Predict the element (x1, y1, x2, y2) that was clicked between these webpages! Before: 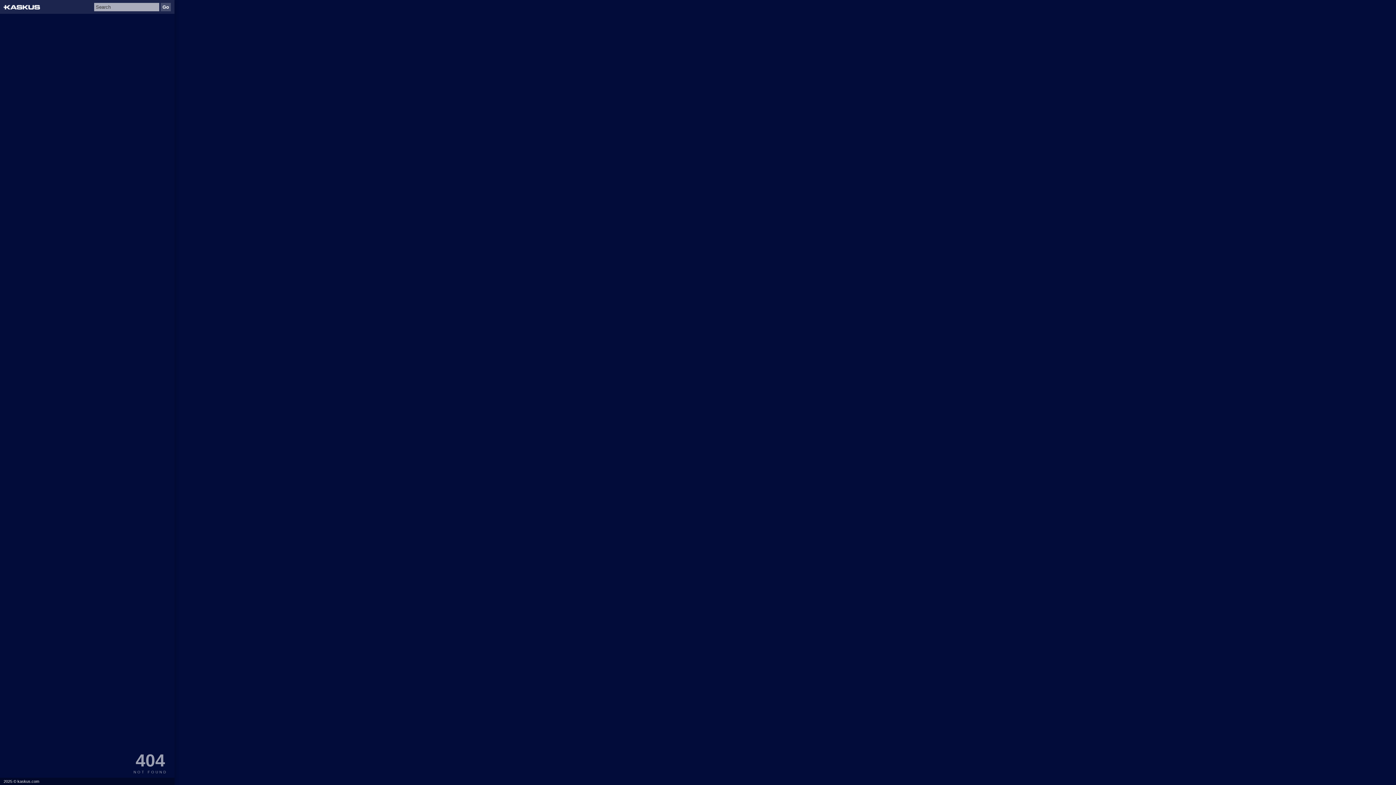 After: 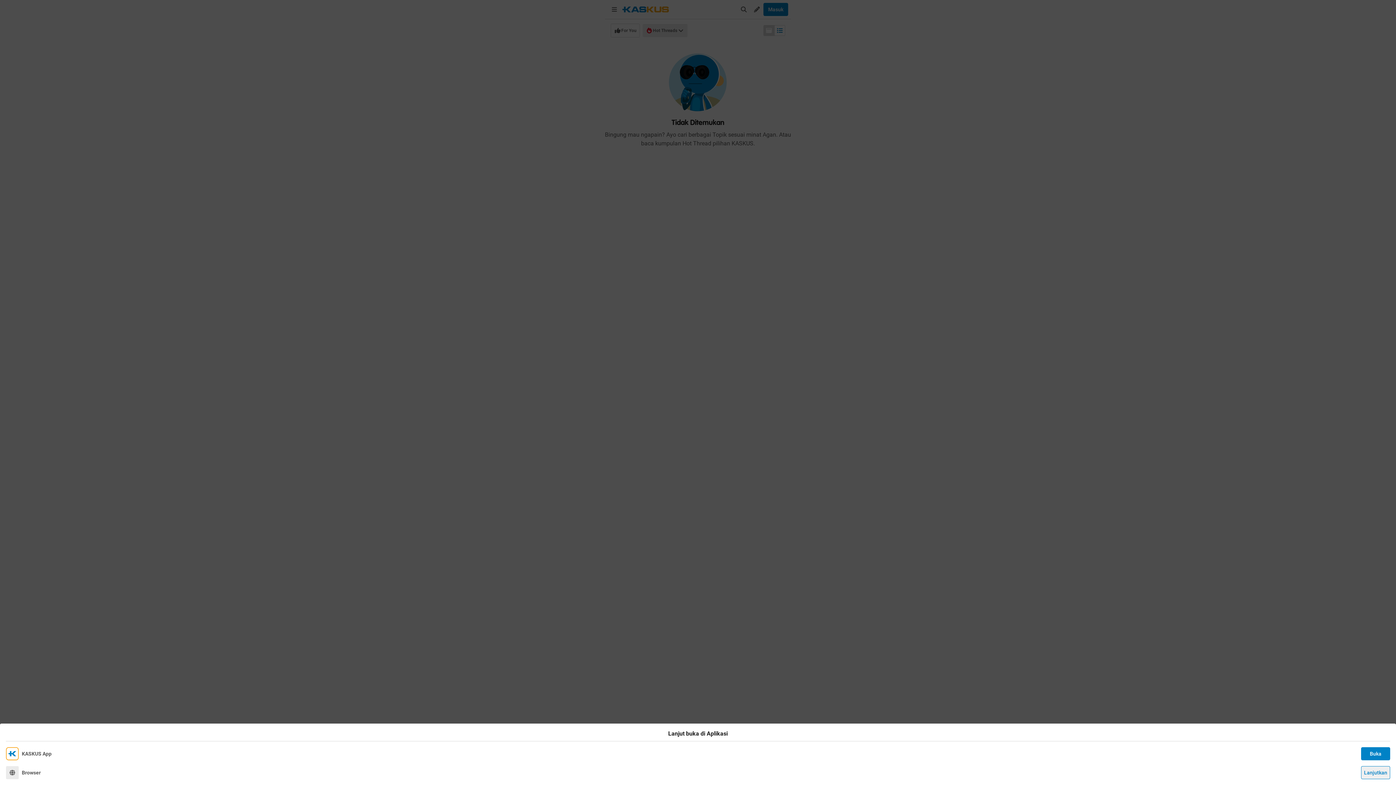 Action: bbox: (3, 2, 70, 11)